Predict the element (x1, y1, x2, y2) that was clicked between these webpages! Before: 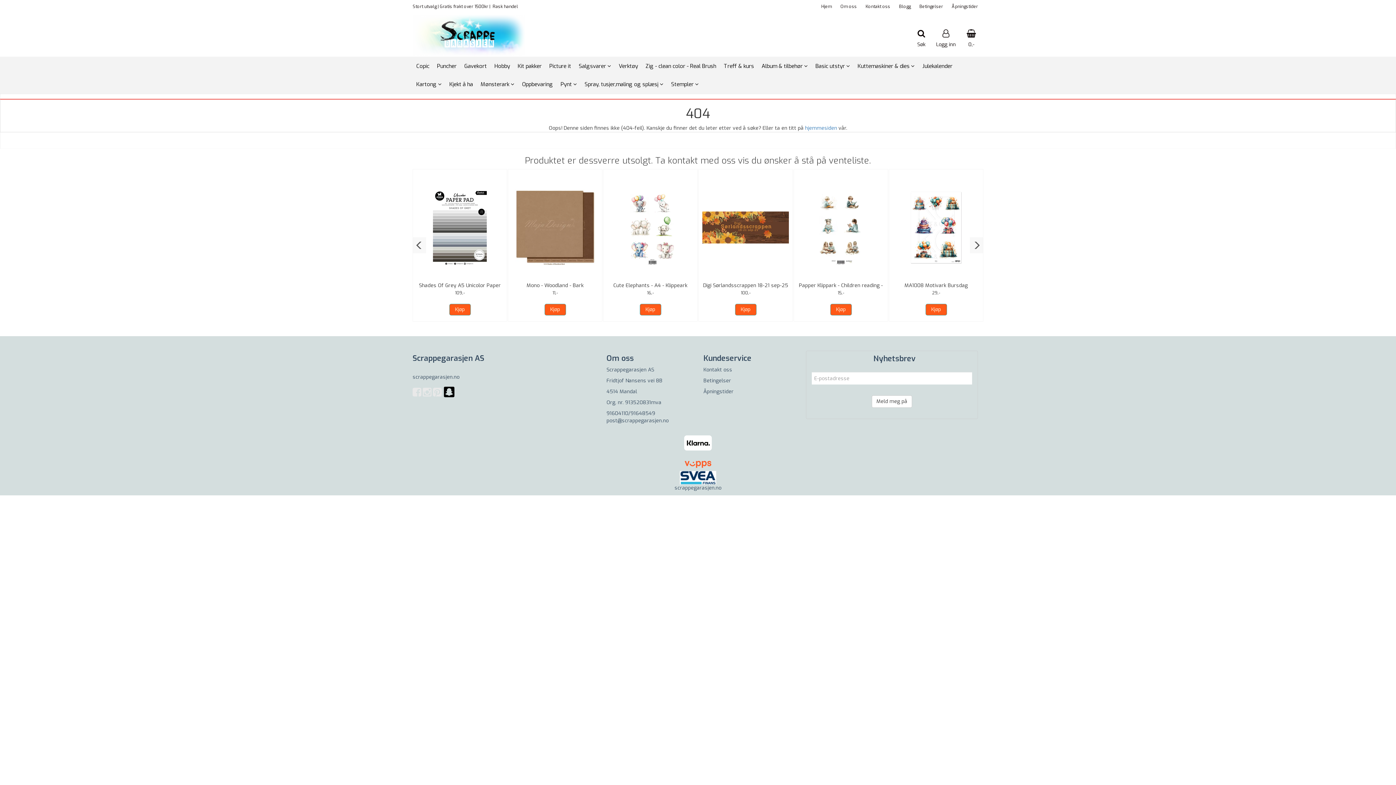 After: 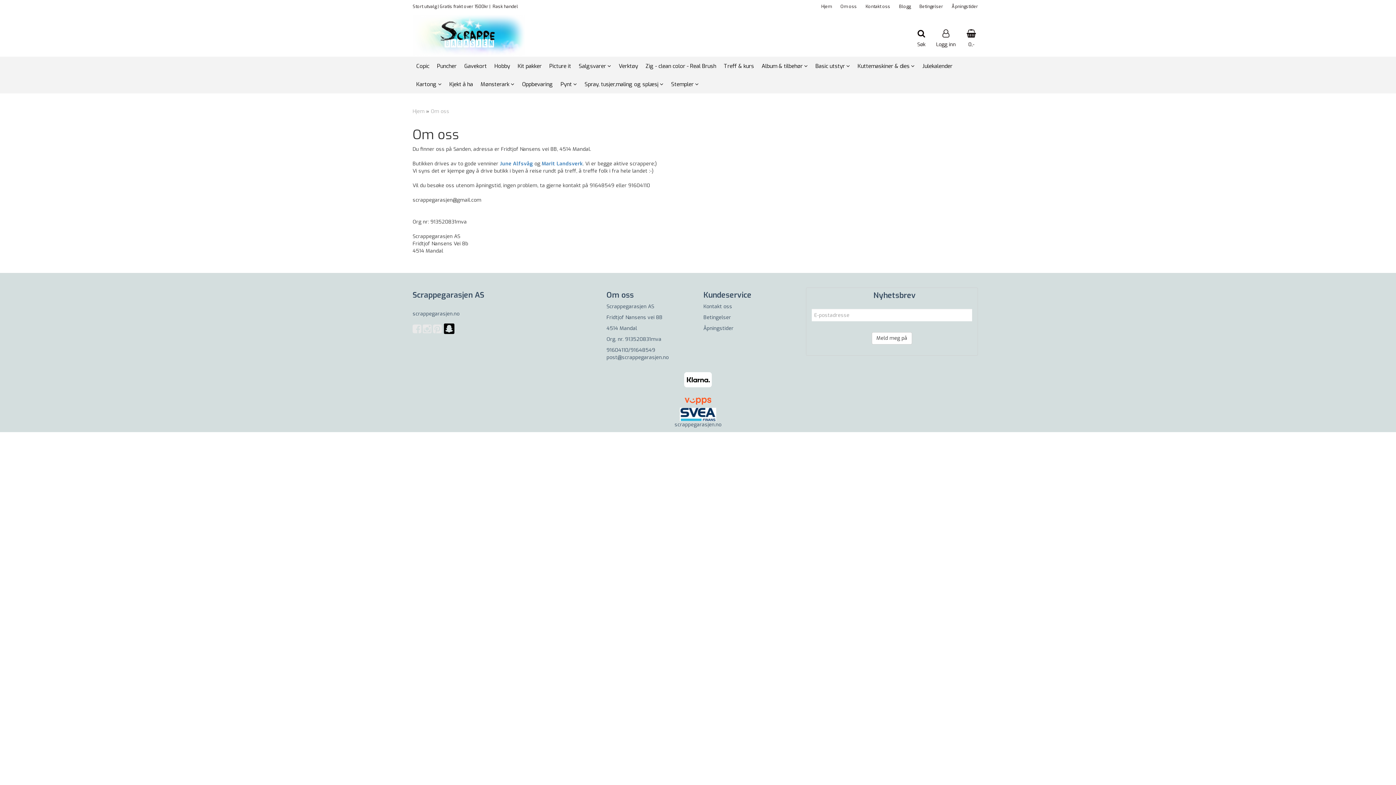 Action: label: Om oss bbox: (833, 0, 857, 13)